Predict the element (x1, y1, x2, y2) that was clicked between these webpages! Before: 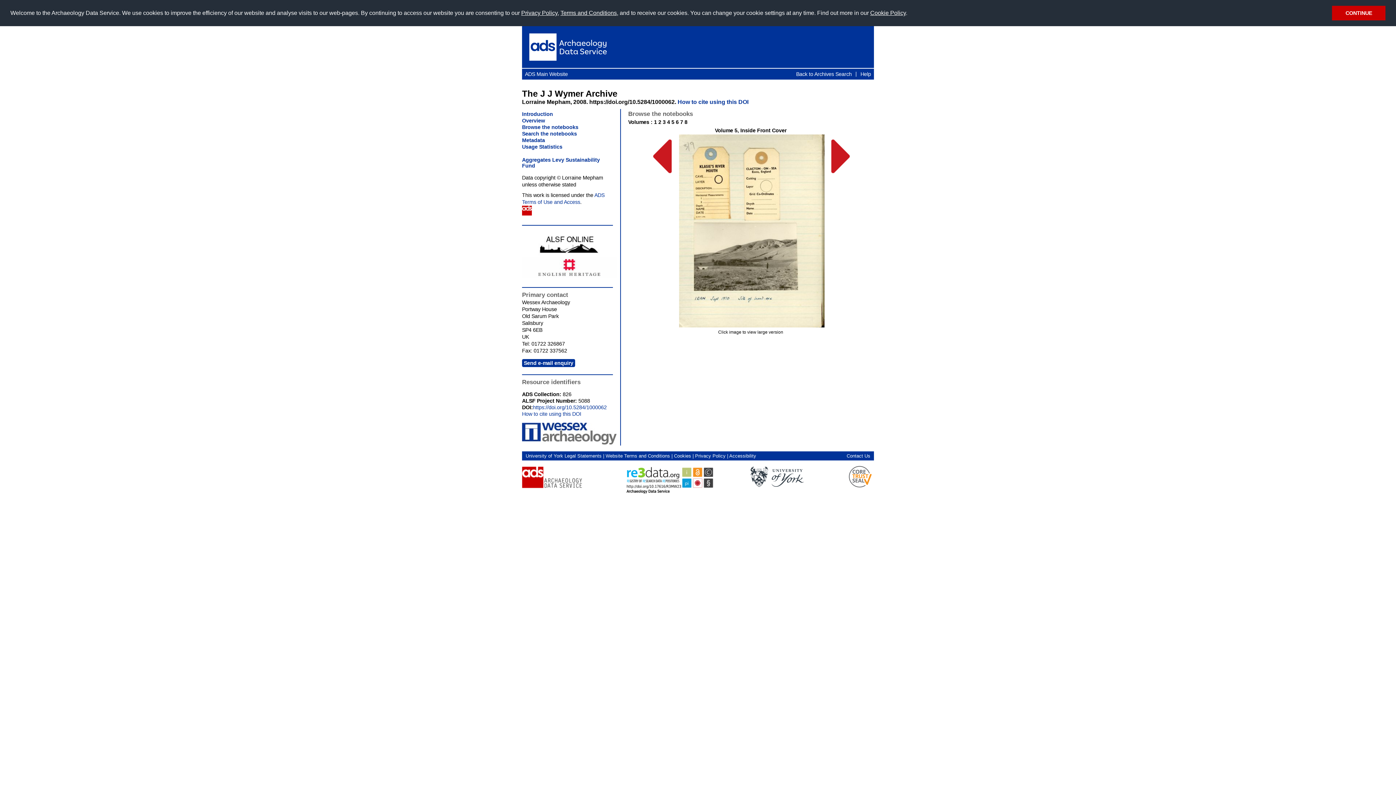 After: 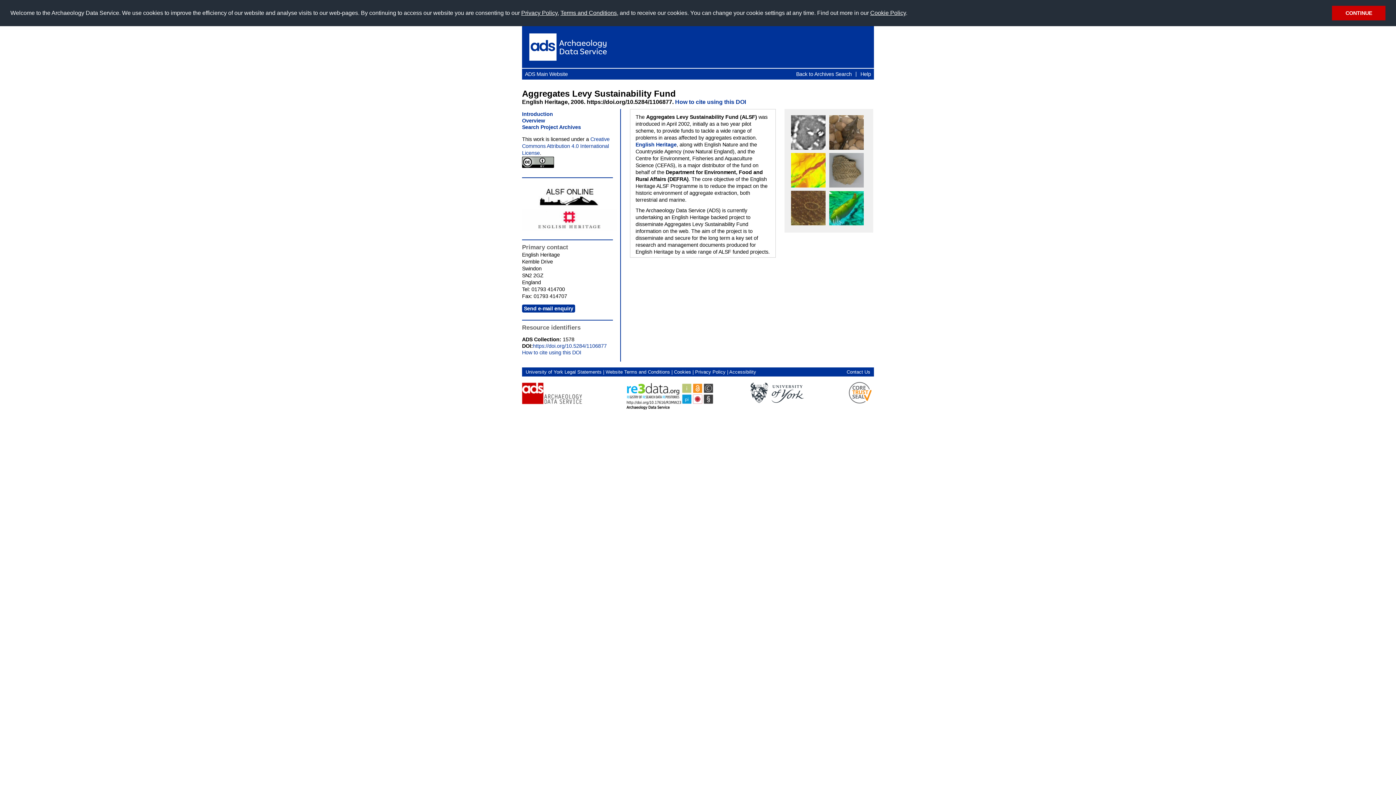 Action: bbox: (522, 251, 616, 256) label: 
